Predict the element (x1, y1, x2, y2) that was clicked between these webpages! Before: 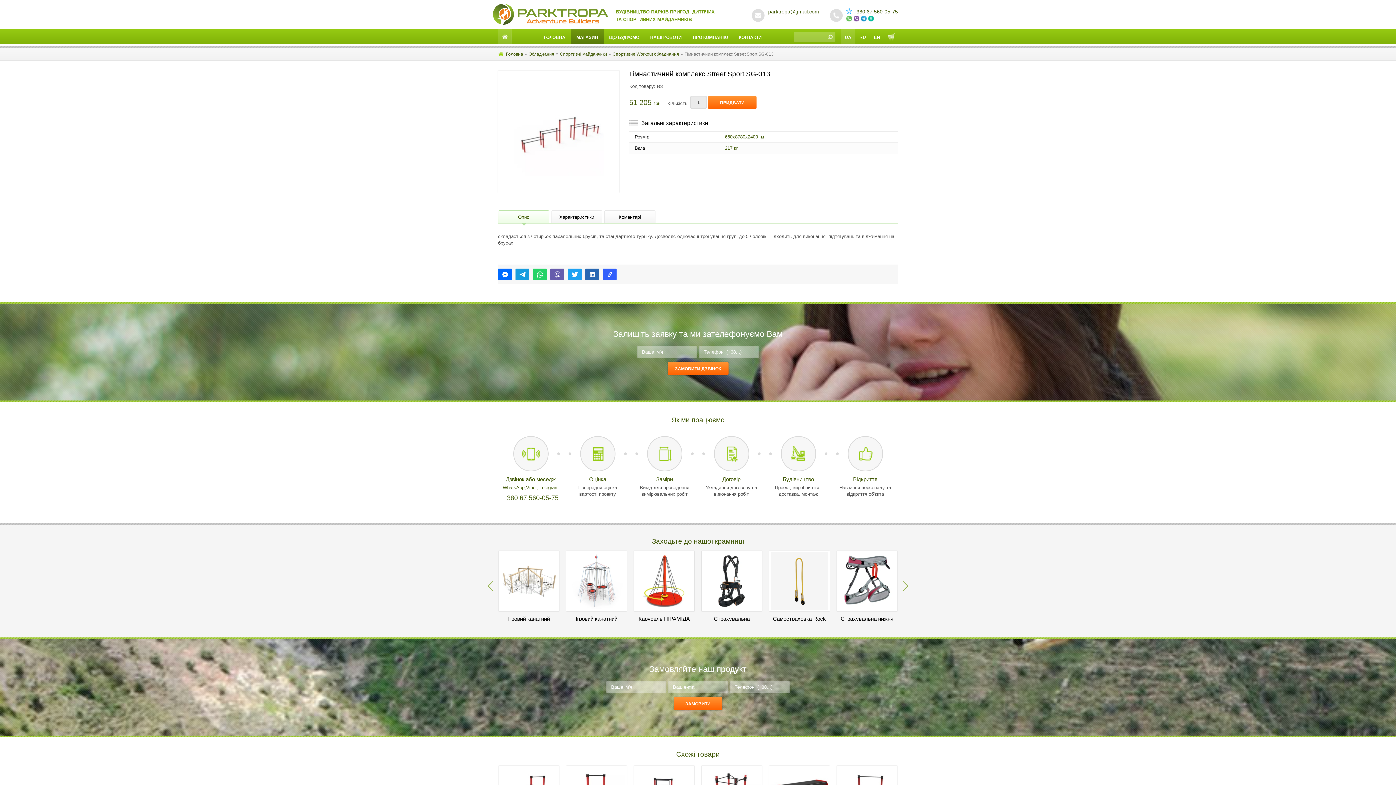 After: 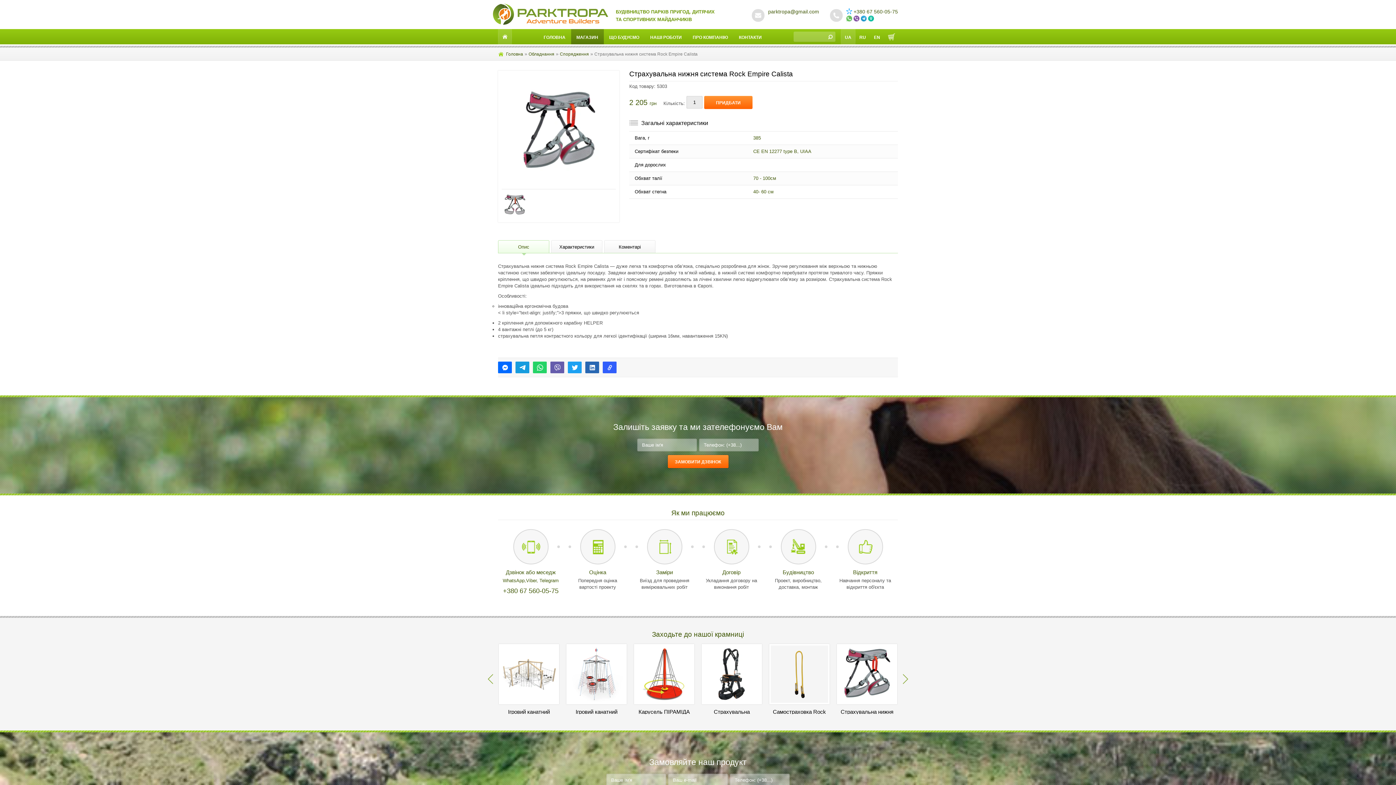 Action: bbox: (837, 551, 897, 611)